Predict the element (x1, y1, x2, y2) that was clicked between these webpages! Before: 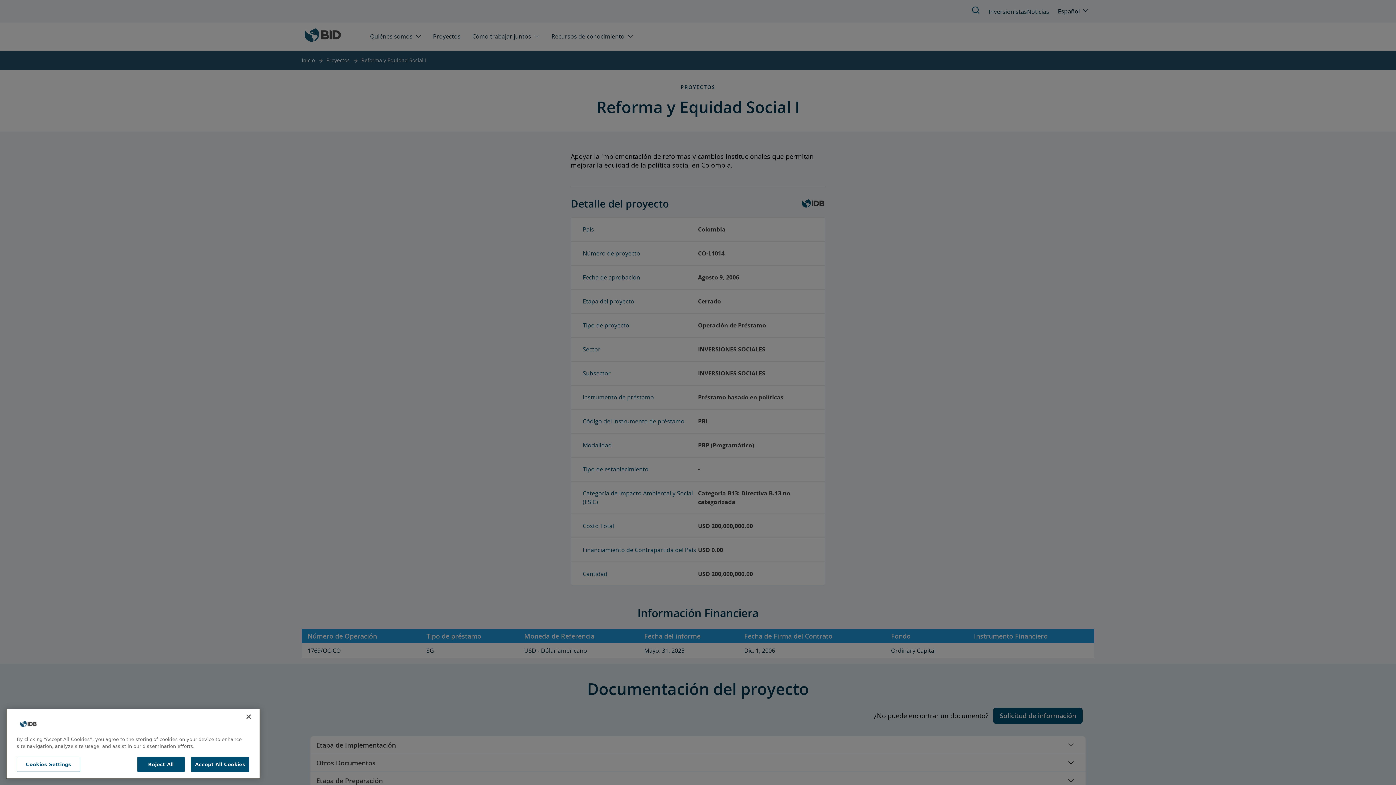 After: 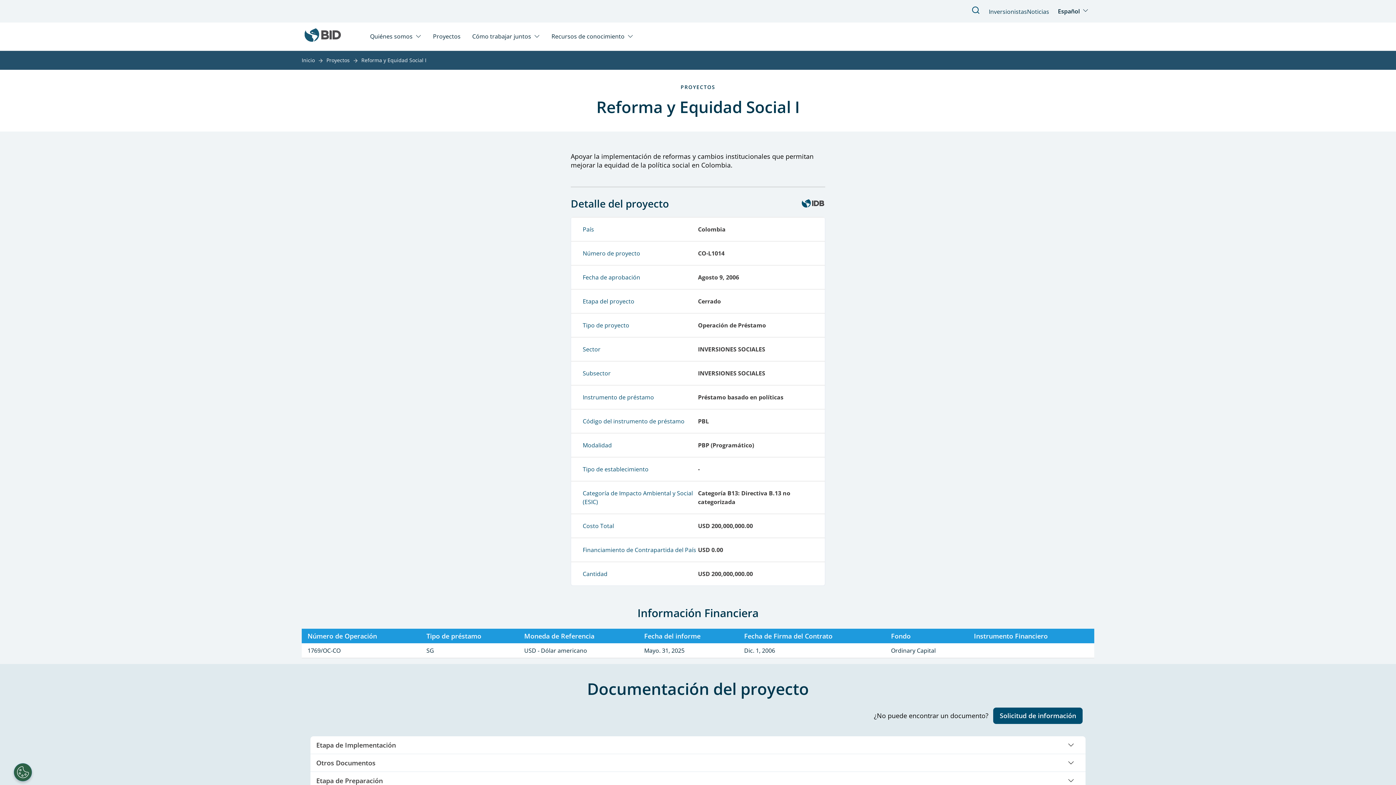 Action: bbox: (240, 712, 256, 728) label: Close